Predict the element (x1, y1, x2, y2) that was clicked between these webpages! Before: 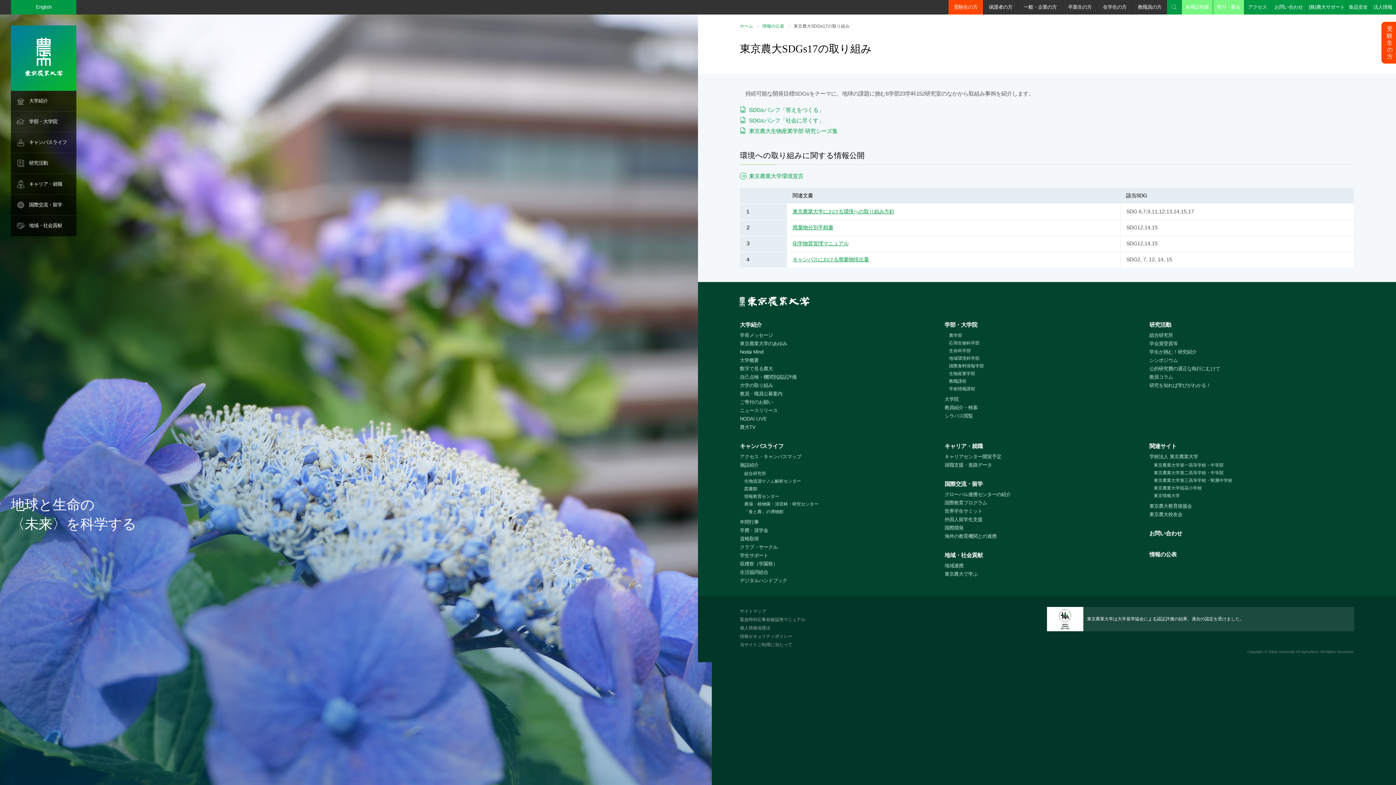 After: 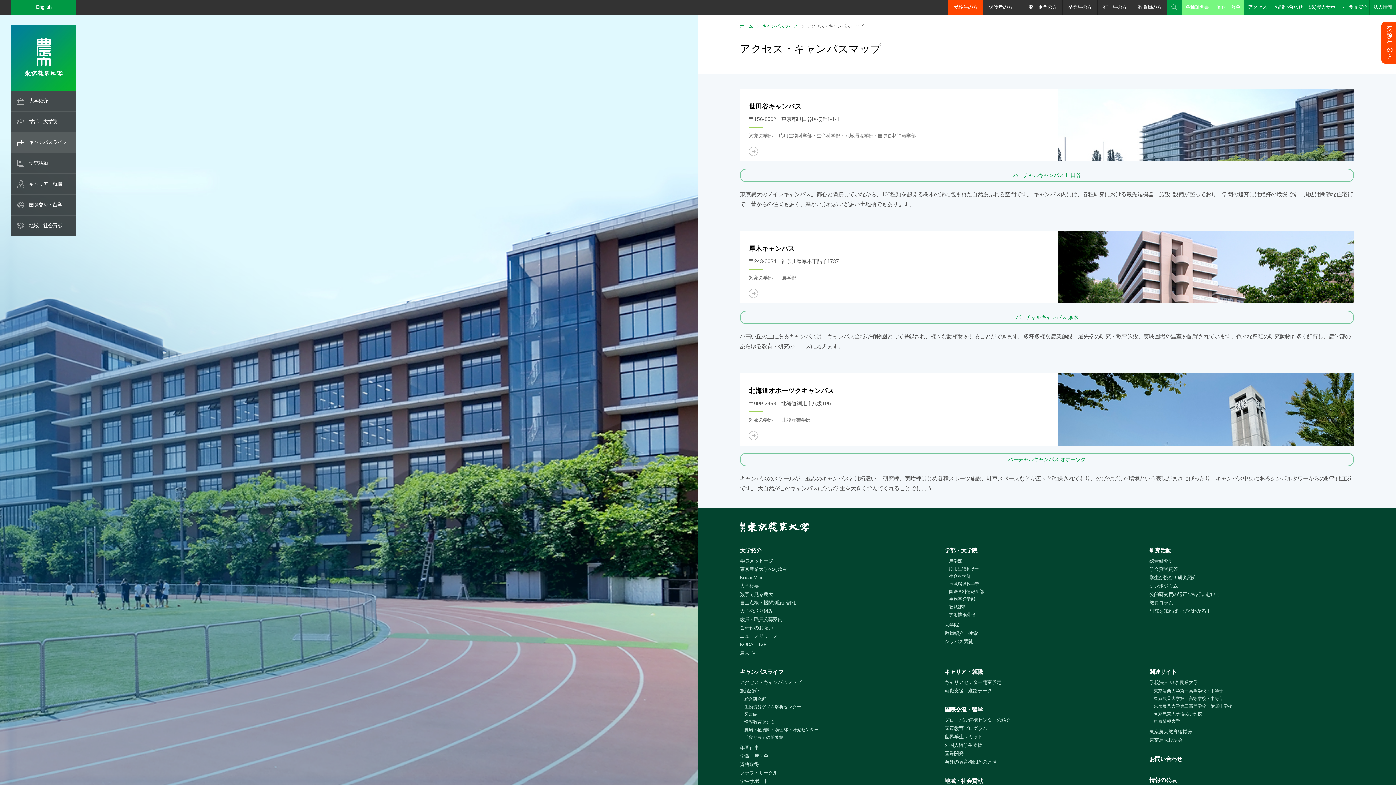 Action: label: アクセス bbox: (1244, 0, 1270, 14)